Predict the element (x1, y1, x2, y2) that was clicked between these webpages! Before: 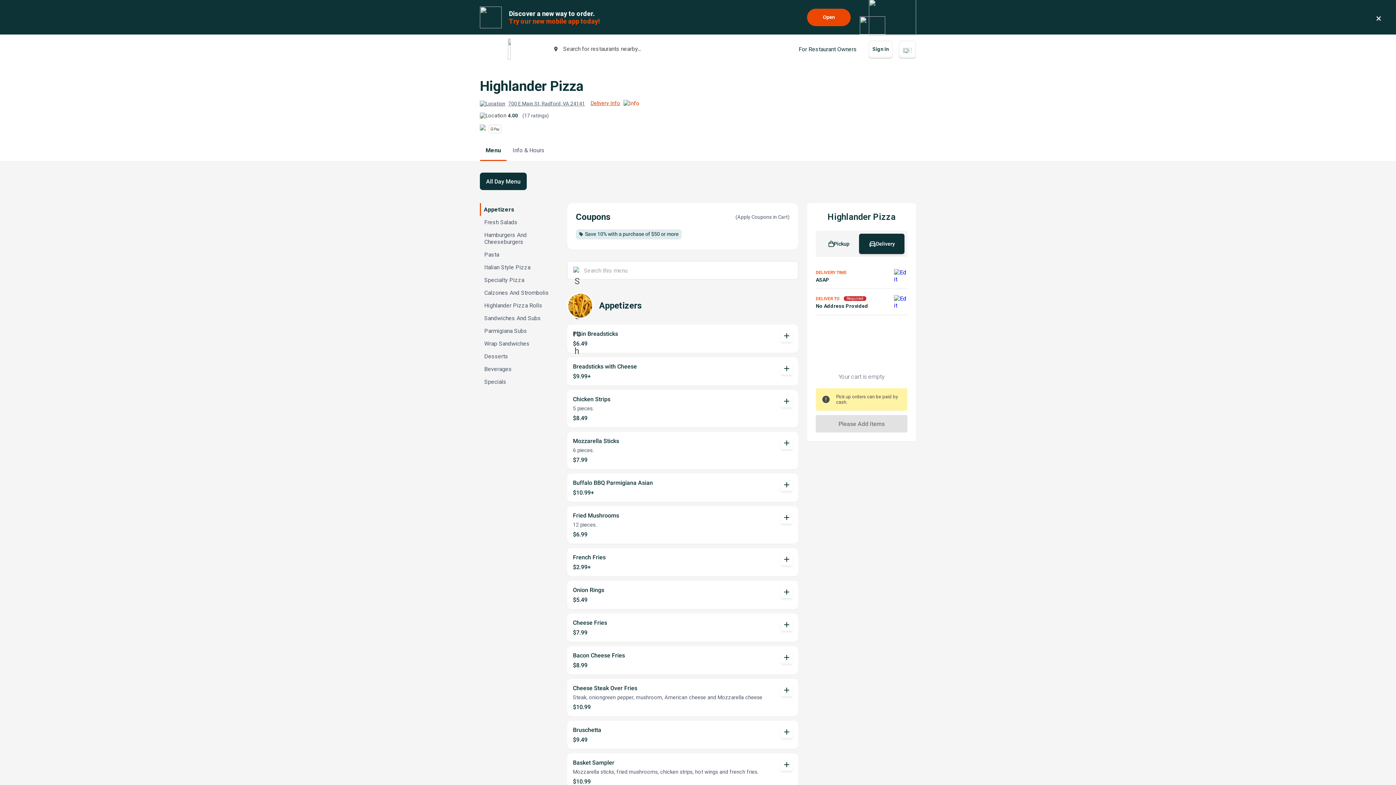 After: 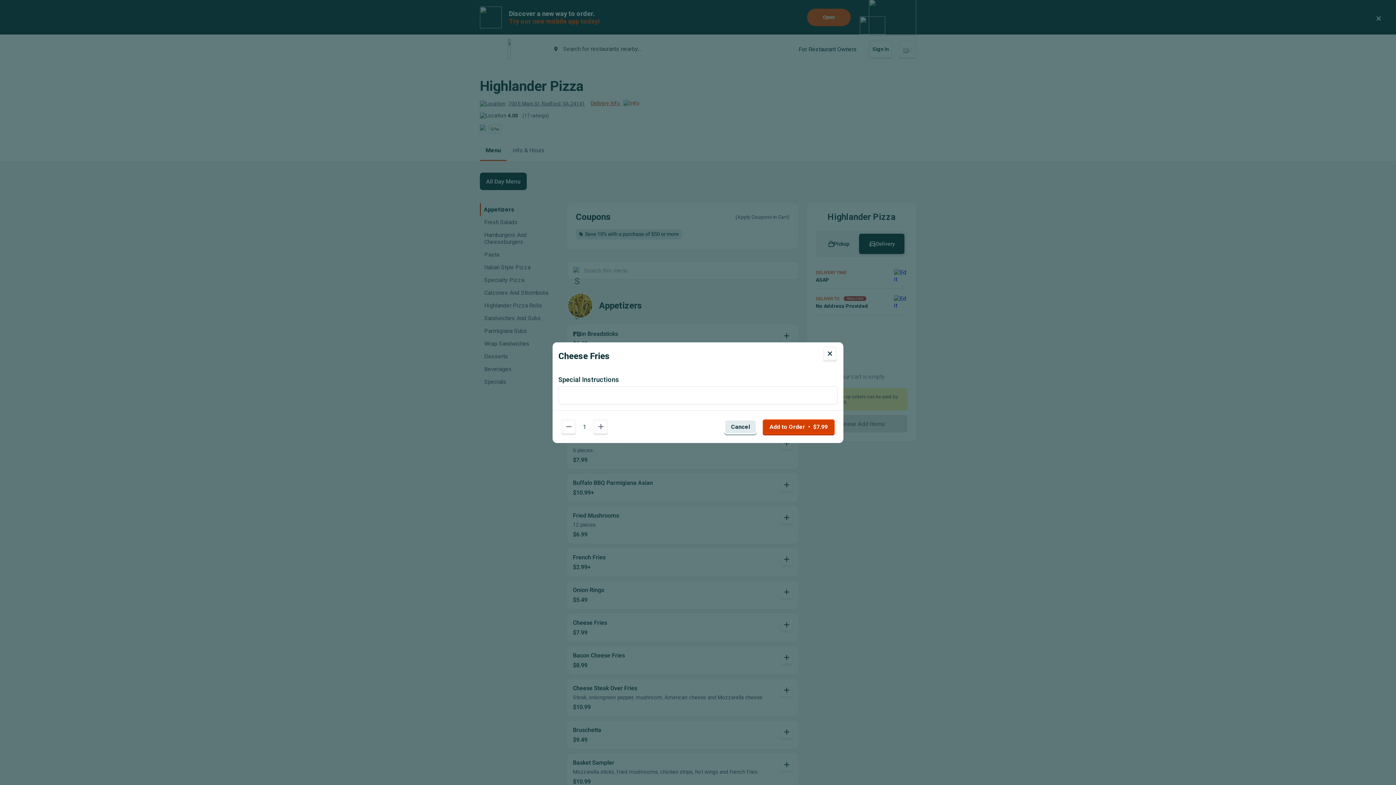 Action: bbox: (567, 613, 798, 642) label: Cheese Fries
$7.99
add